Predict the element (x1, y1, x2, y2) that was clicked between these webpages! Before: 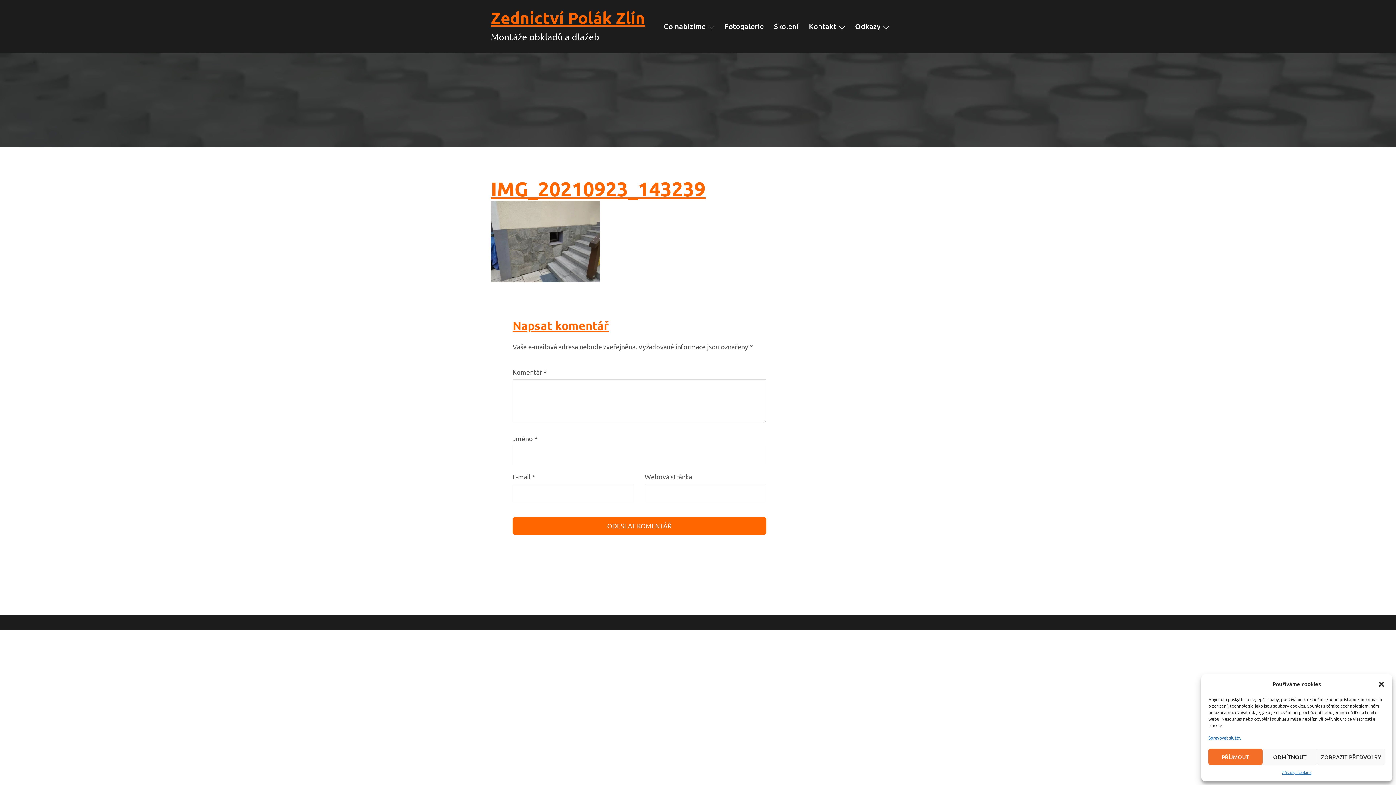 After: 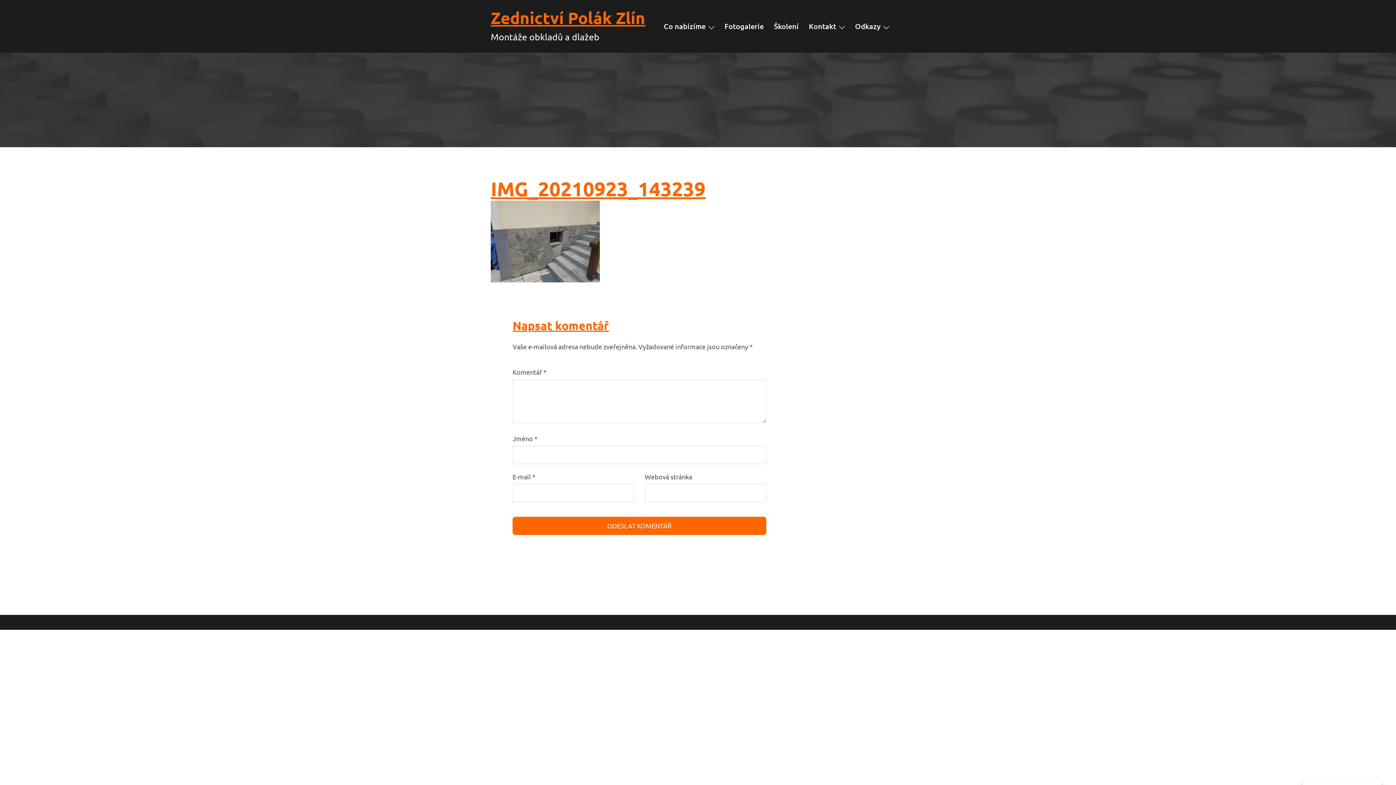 Action: bbox: (1378, 680, 1385, 688) label: Zavřít dialogové okno